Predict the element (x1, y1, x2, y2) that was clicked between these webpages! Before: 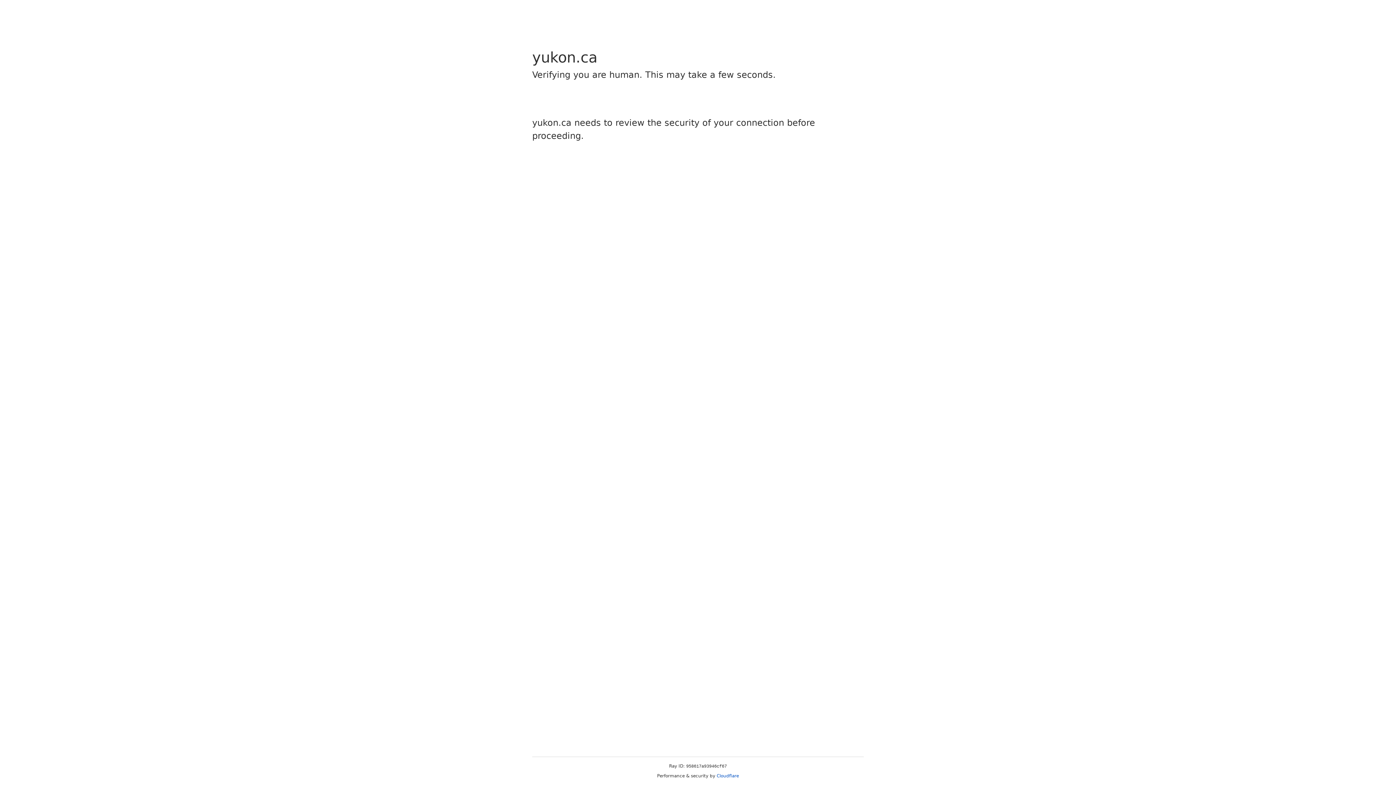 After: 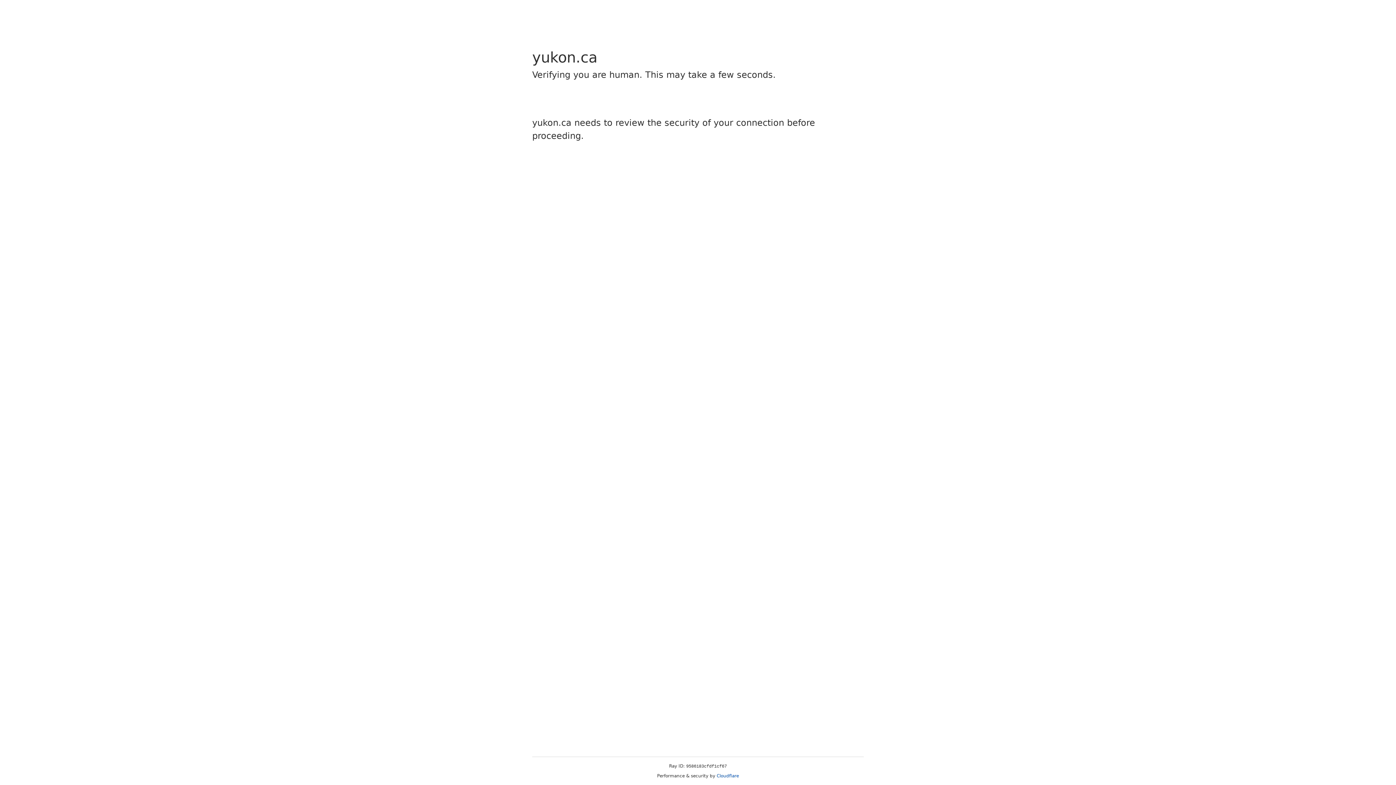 Action: label: Cloudflare bbox: (716, 773, 739, 778)